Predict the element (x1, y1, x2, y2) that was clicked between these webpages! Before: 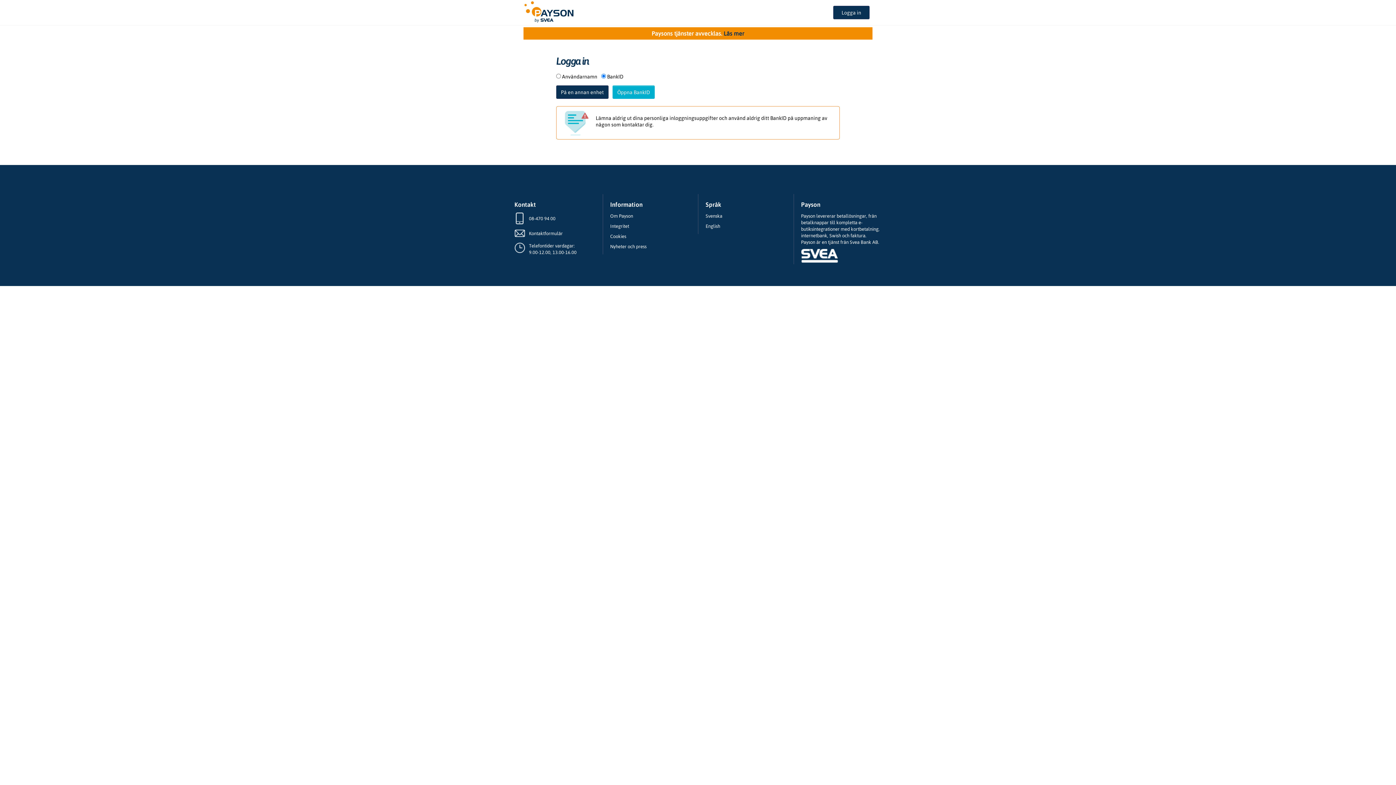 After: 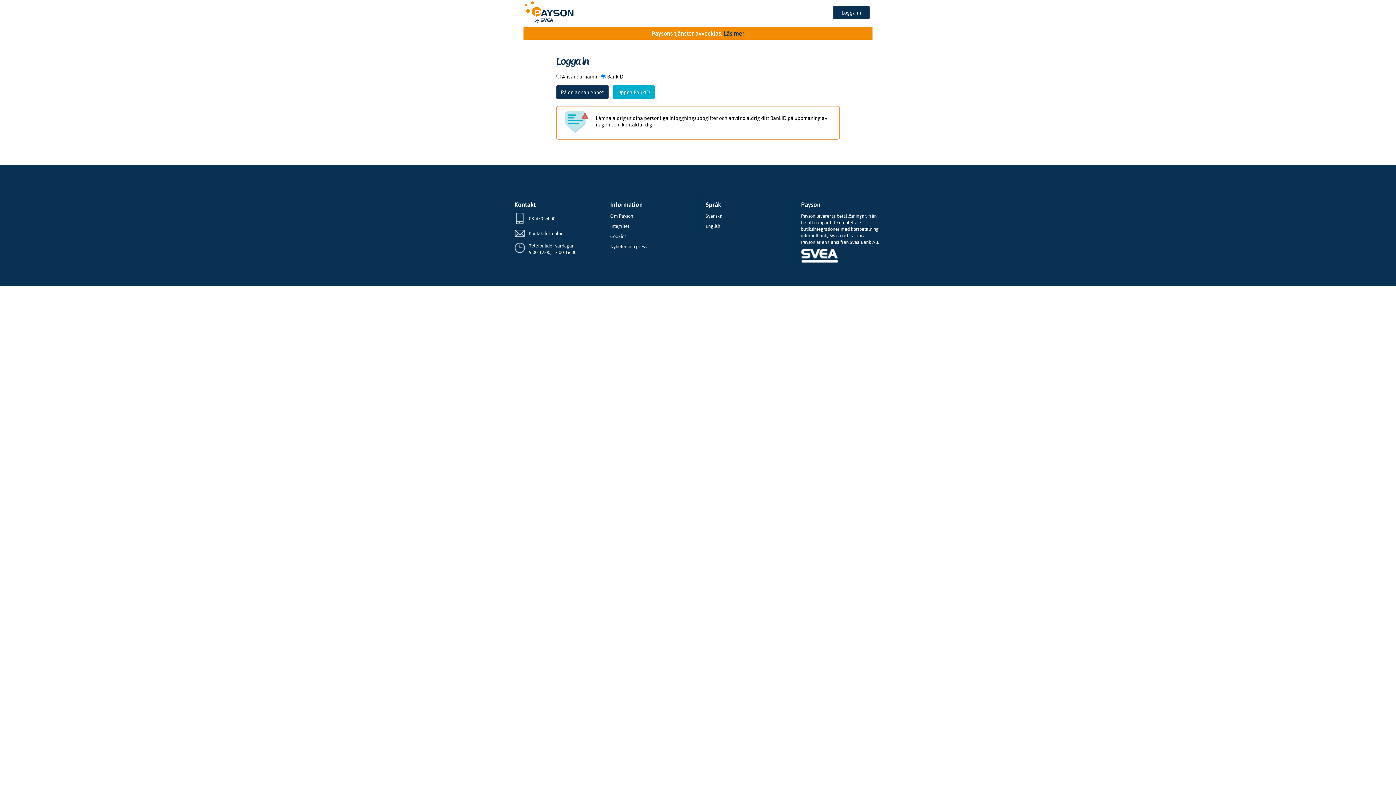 Action: label: 08-470 94 00 bbox: (529, 215, 555, 221)